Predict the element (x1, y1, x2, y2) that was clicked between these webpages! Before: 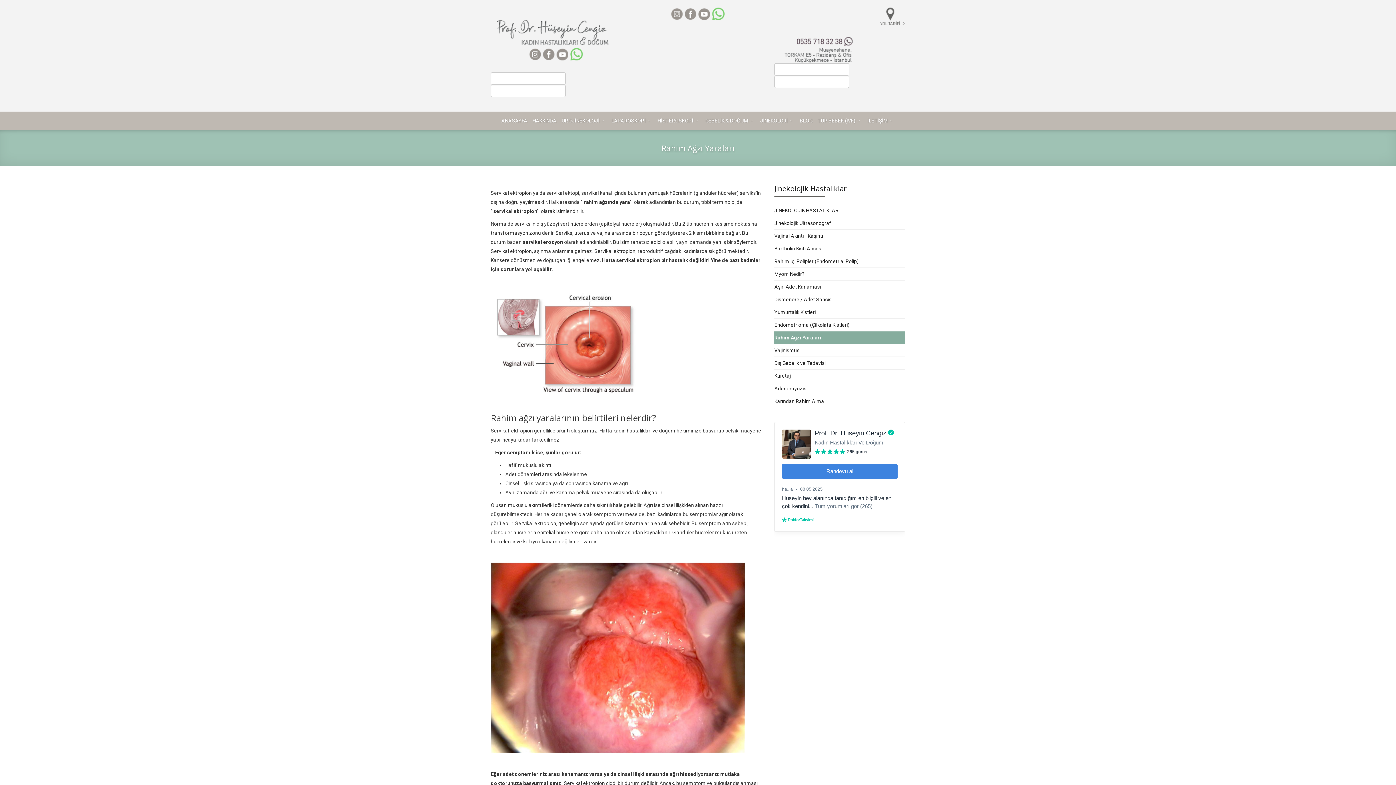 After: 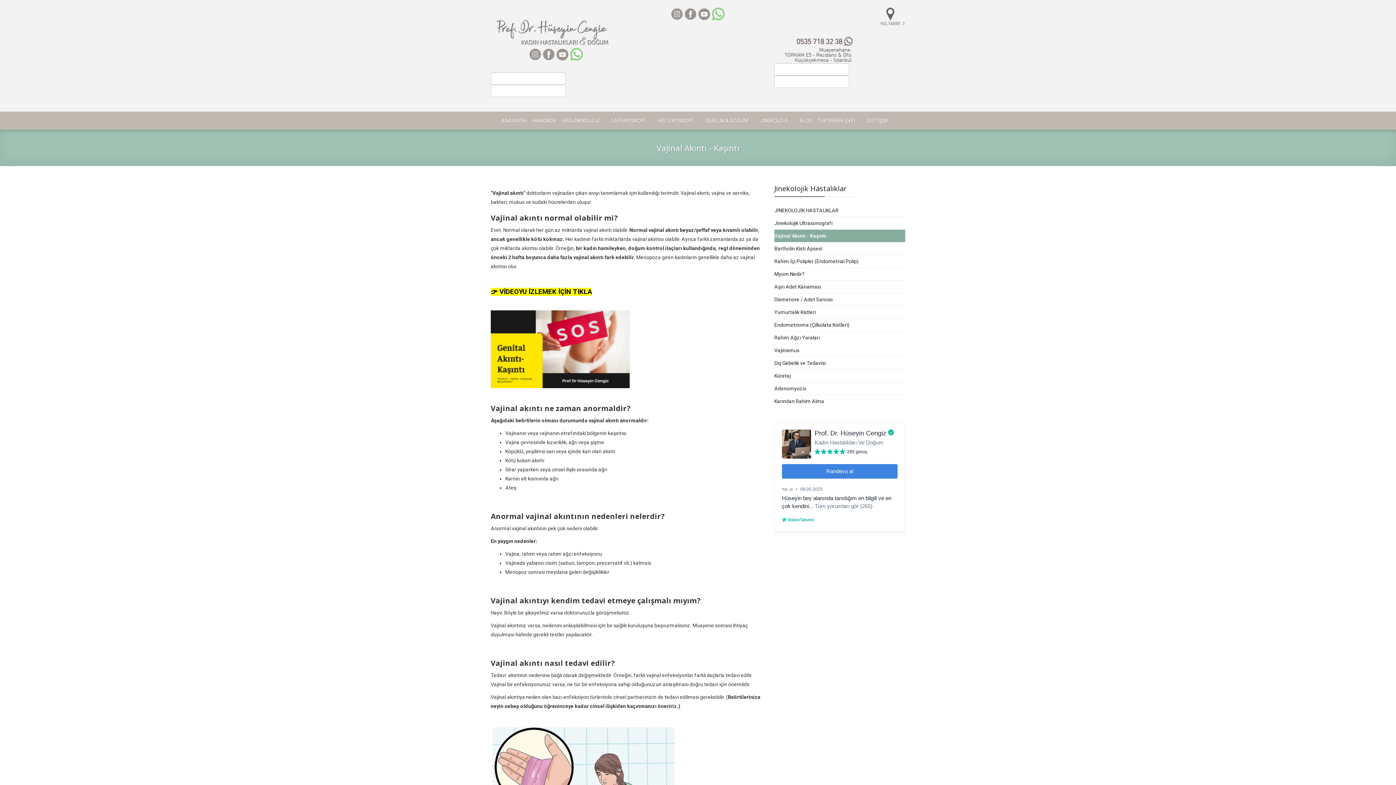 Action: label: Vajinal Akıntı - Kaşıntı bbox: (774, 229, 905, 242)